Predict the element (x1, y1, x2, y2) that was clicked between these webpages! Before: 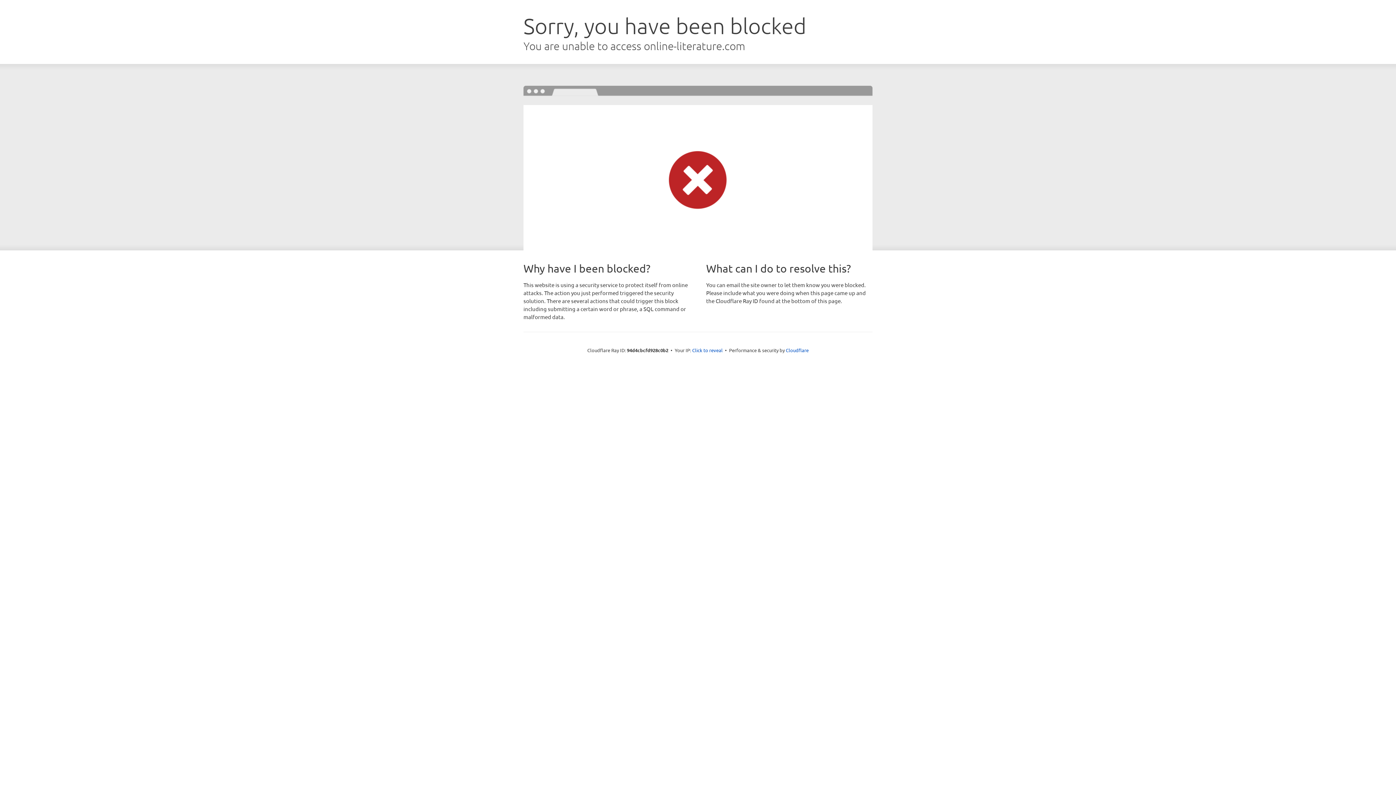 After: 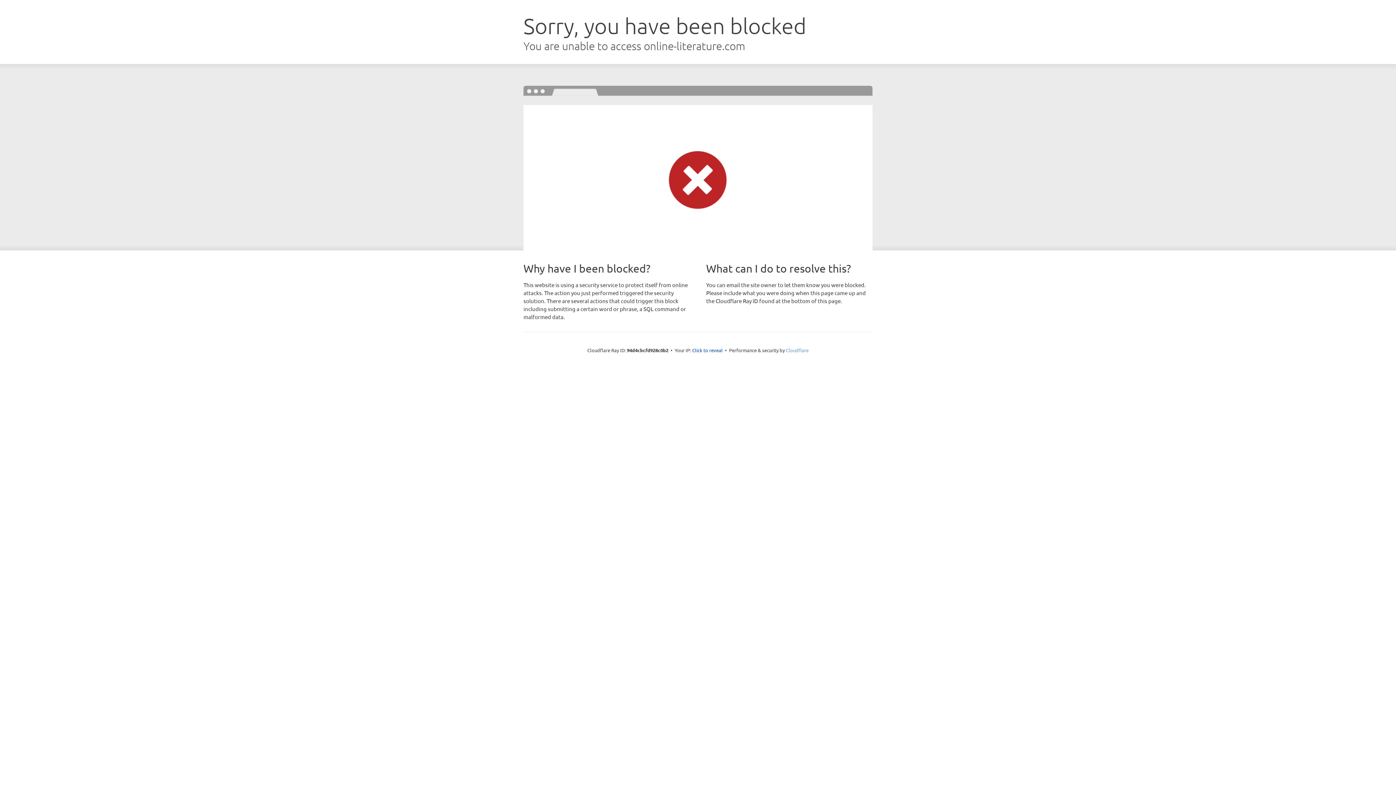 Action: bbox: (786, 347, 808, 353) label: Cloudflare